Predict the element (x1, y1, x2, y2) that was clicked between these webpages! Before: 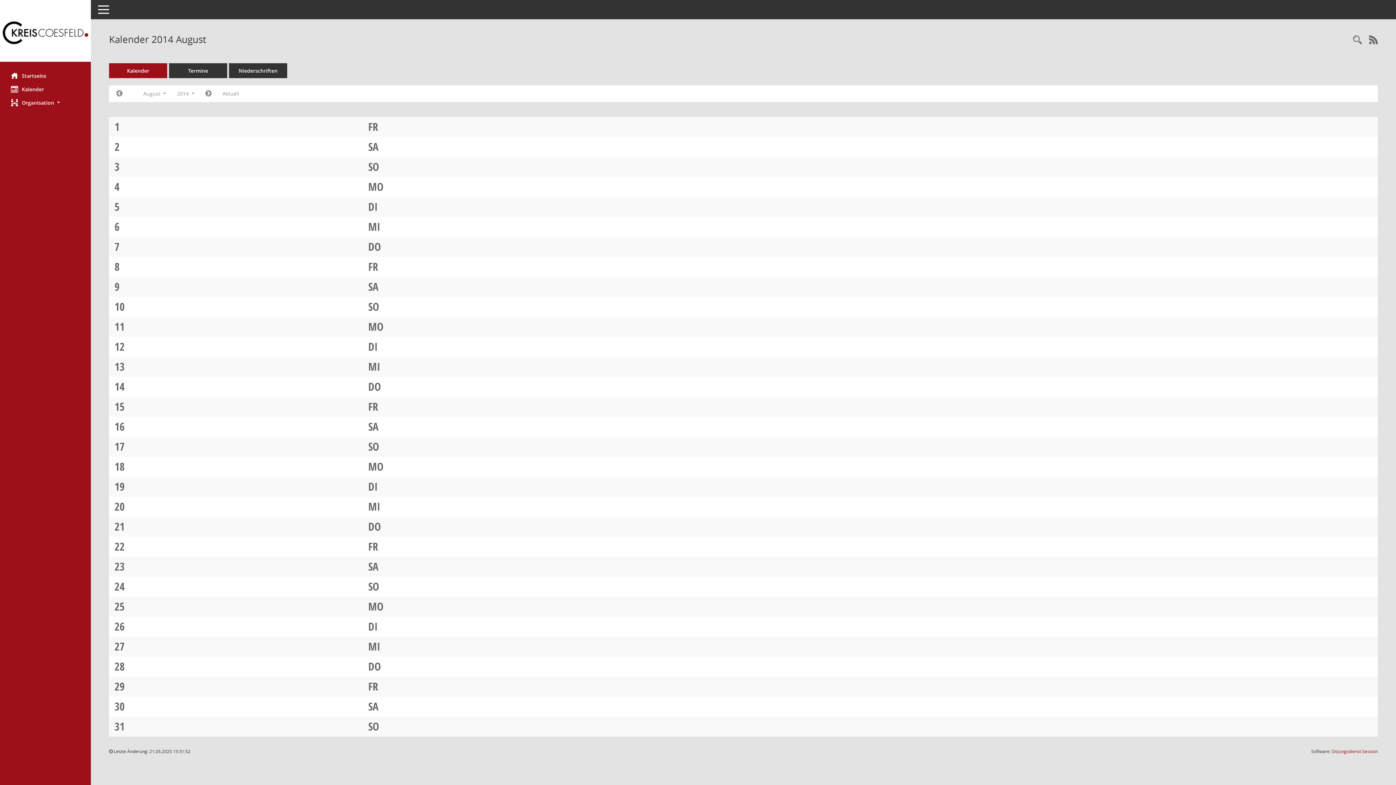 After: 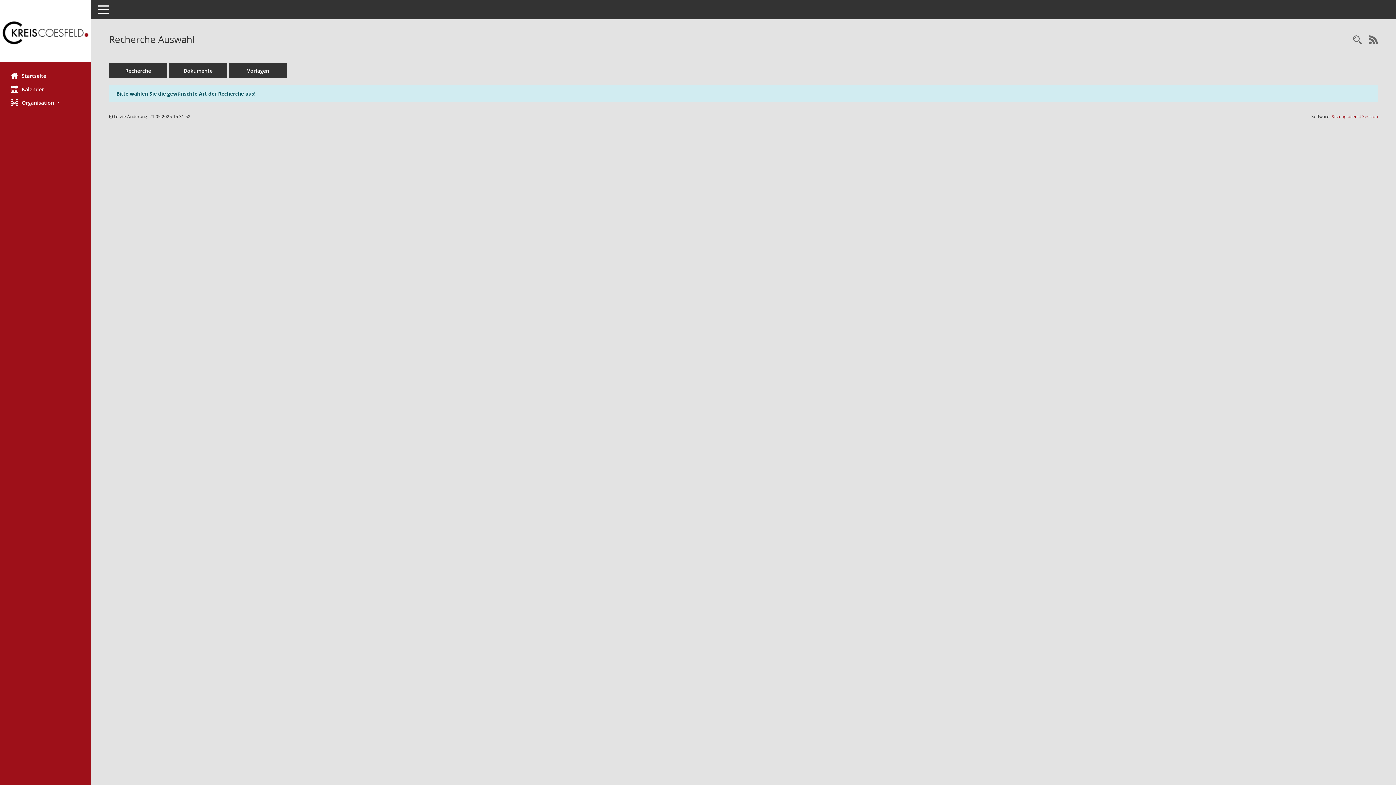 Action: bbox: (1349, 34, 1365, 46) label: Rechercheauswahl anzeigen